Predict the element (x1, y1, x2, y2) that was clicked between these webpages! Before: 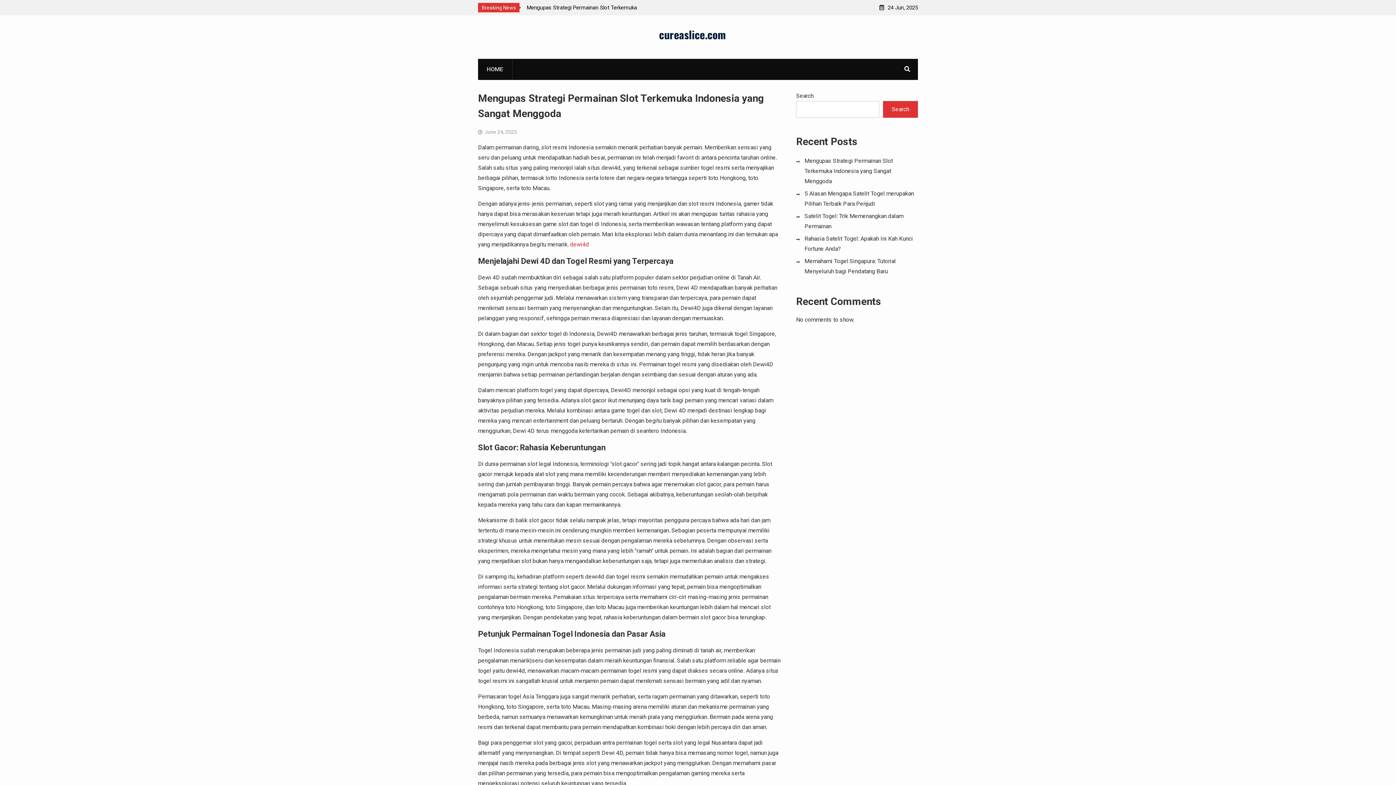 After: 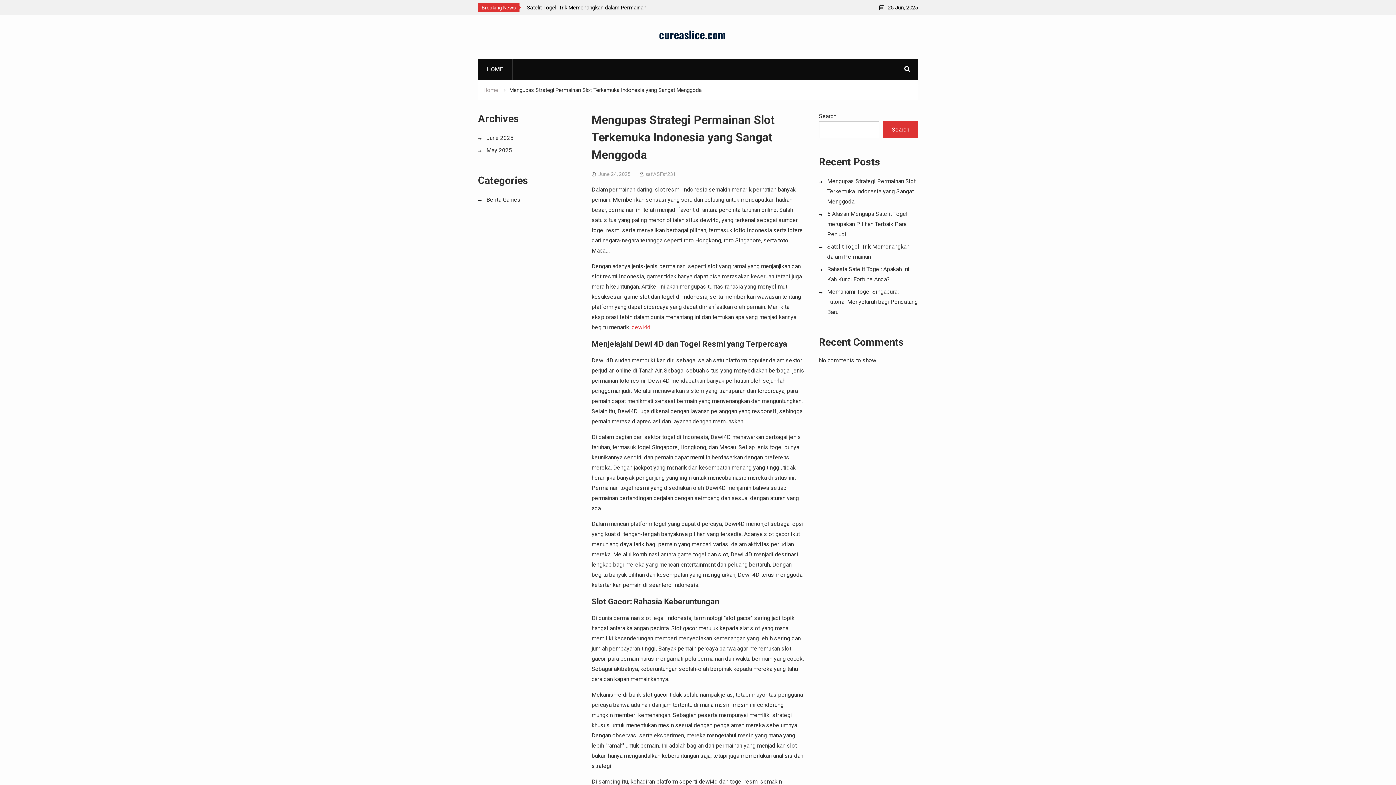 Action: bbox: (484, 129, 517, 134) label: June 24, 2025